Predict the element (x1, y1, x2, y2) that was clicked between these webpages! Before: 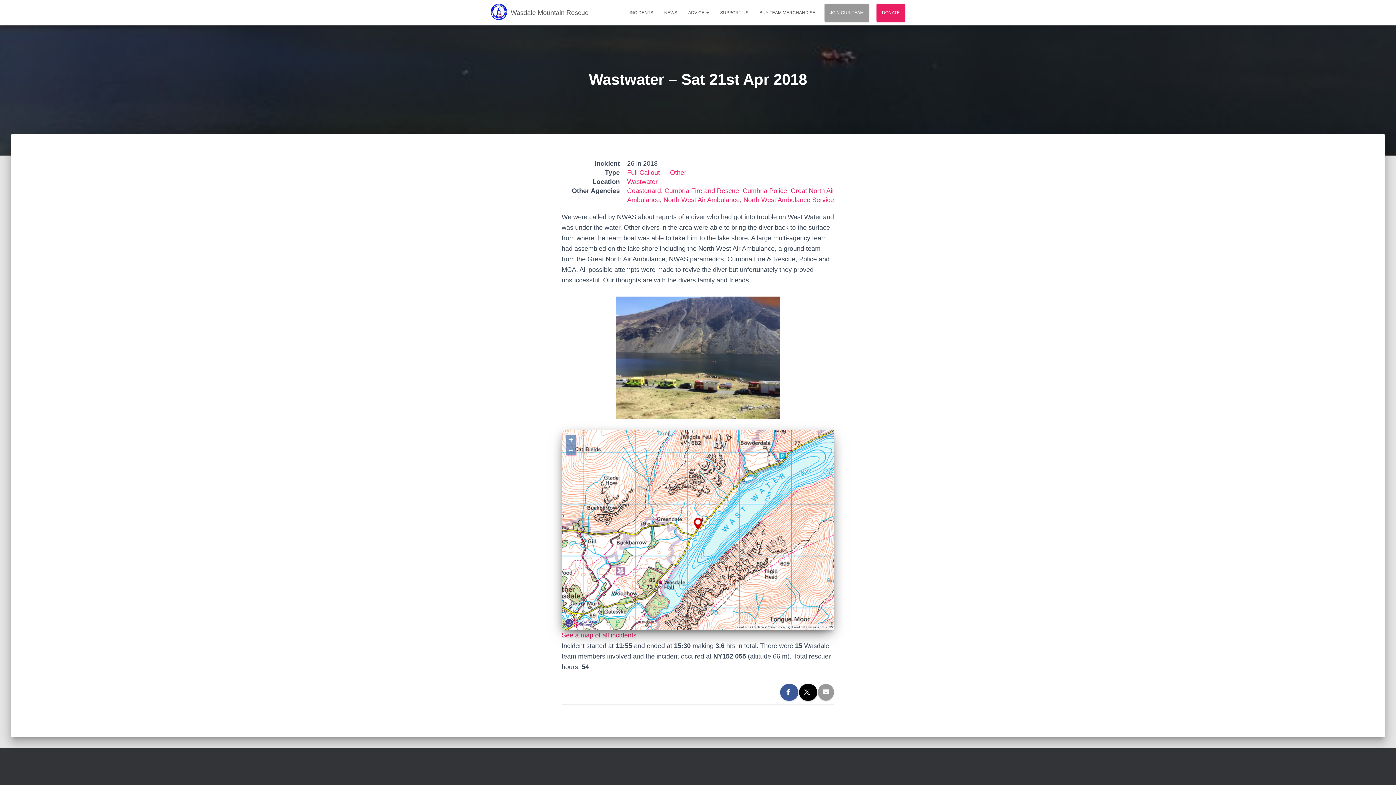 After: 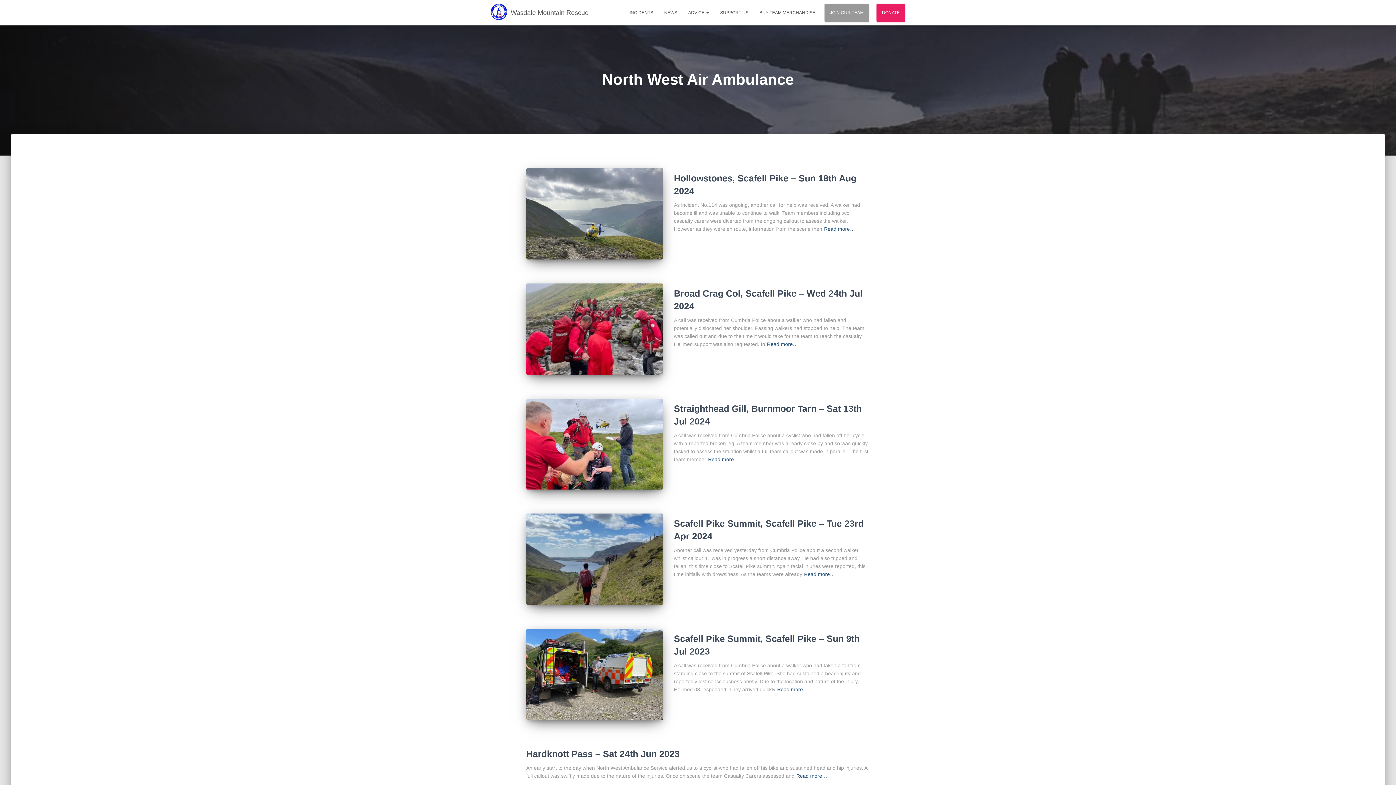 Action: bbox: (663, 196, 740, 203) label: North West Air Ambulance